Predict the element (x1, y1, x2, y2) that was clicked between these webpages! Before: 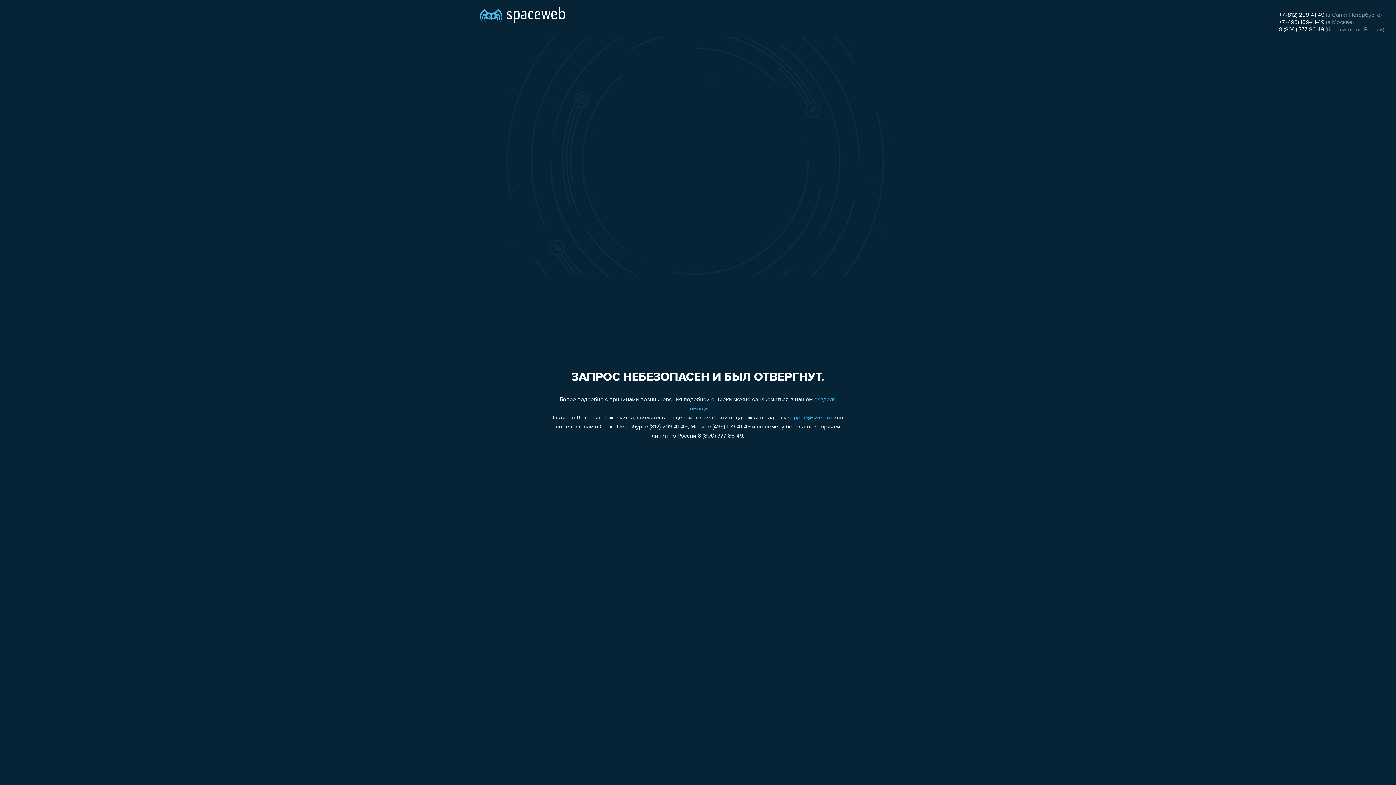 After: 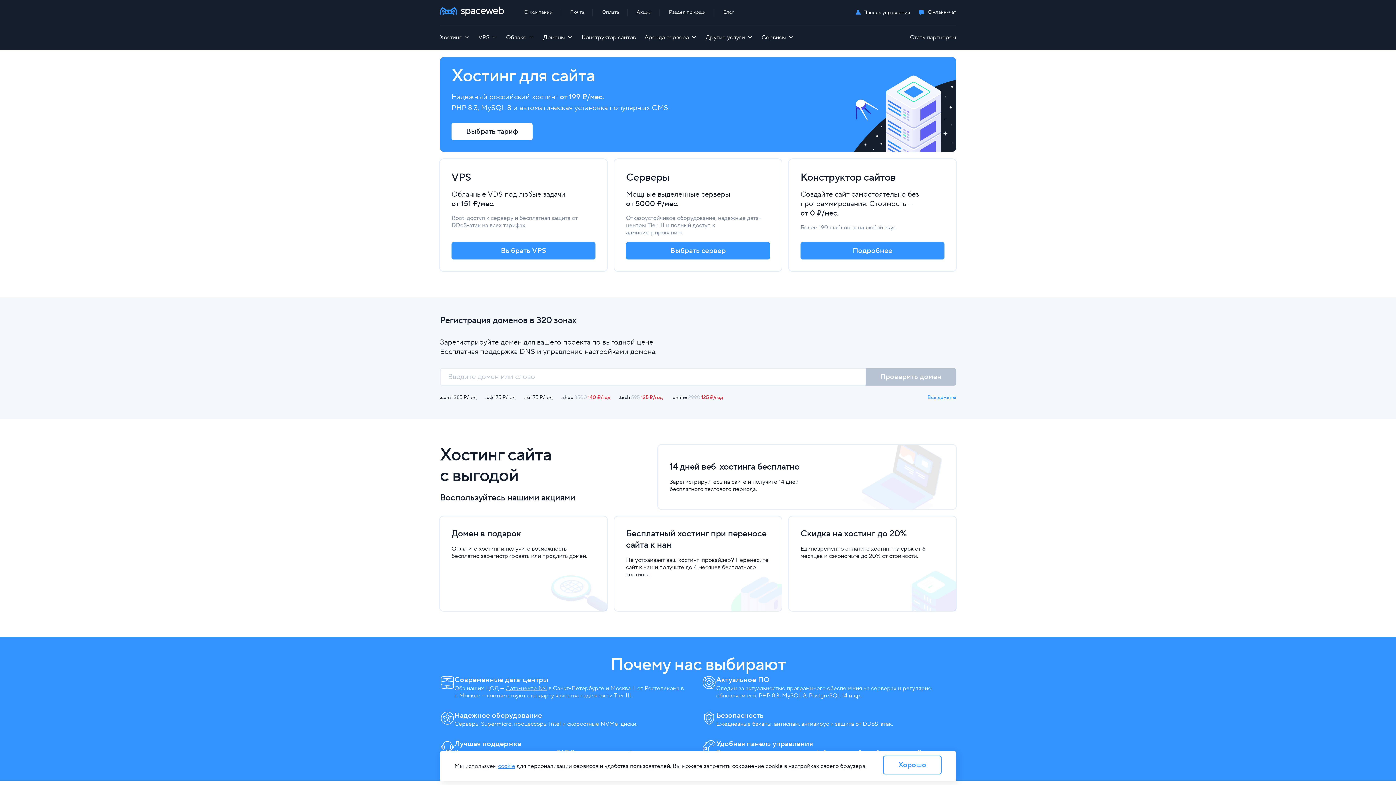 Action: bbox: (480, 0, 565, 25)